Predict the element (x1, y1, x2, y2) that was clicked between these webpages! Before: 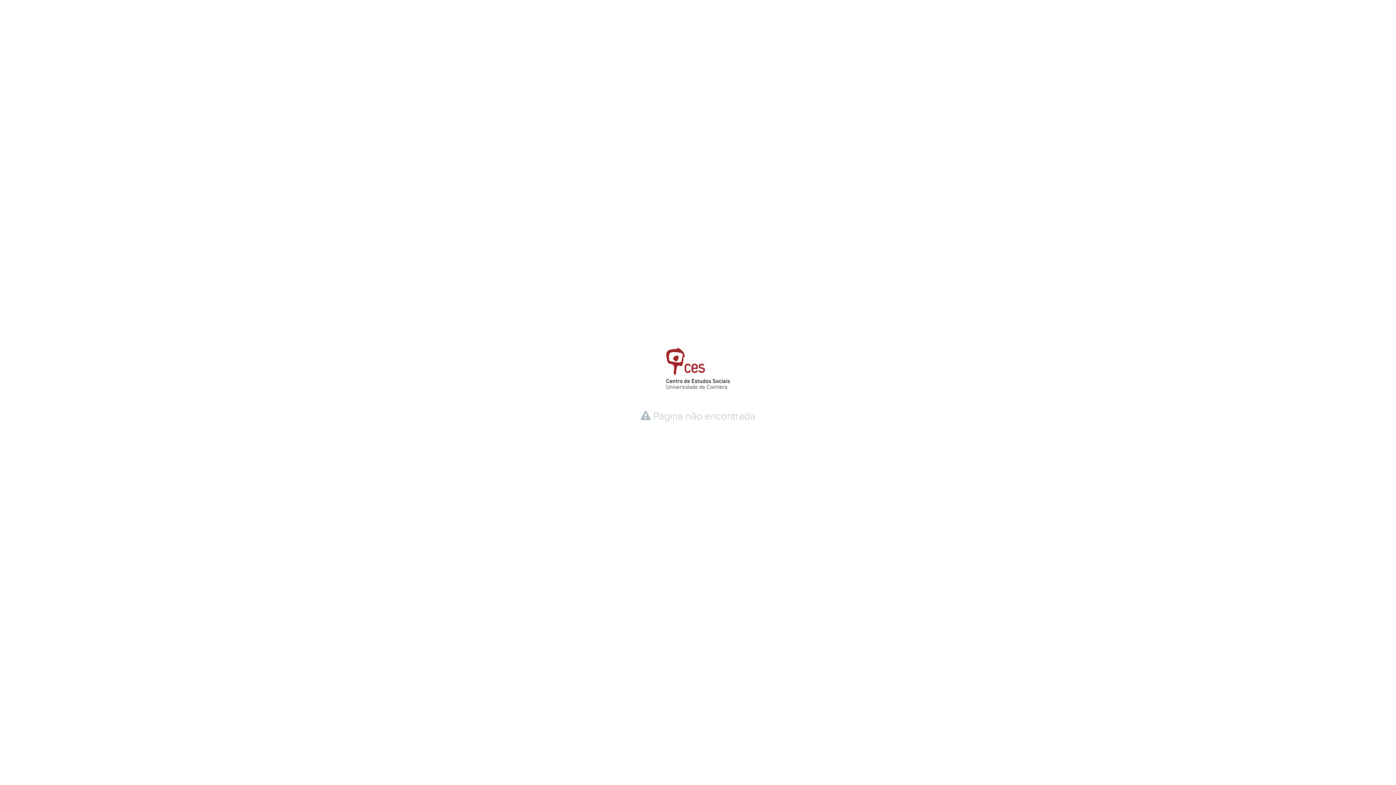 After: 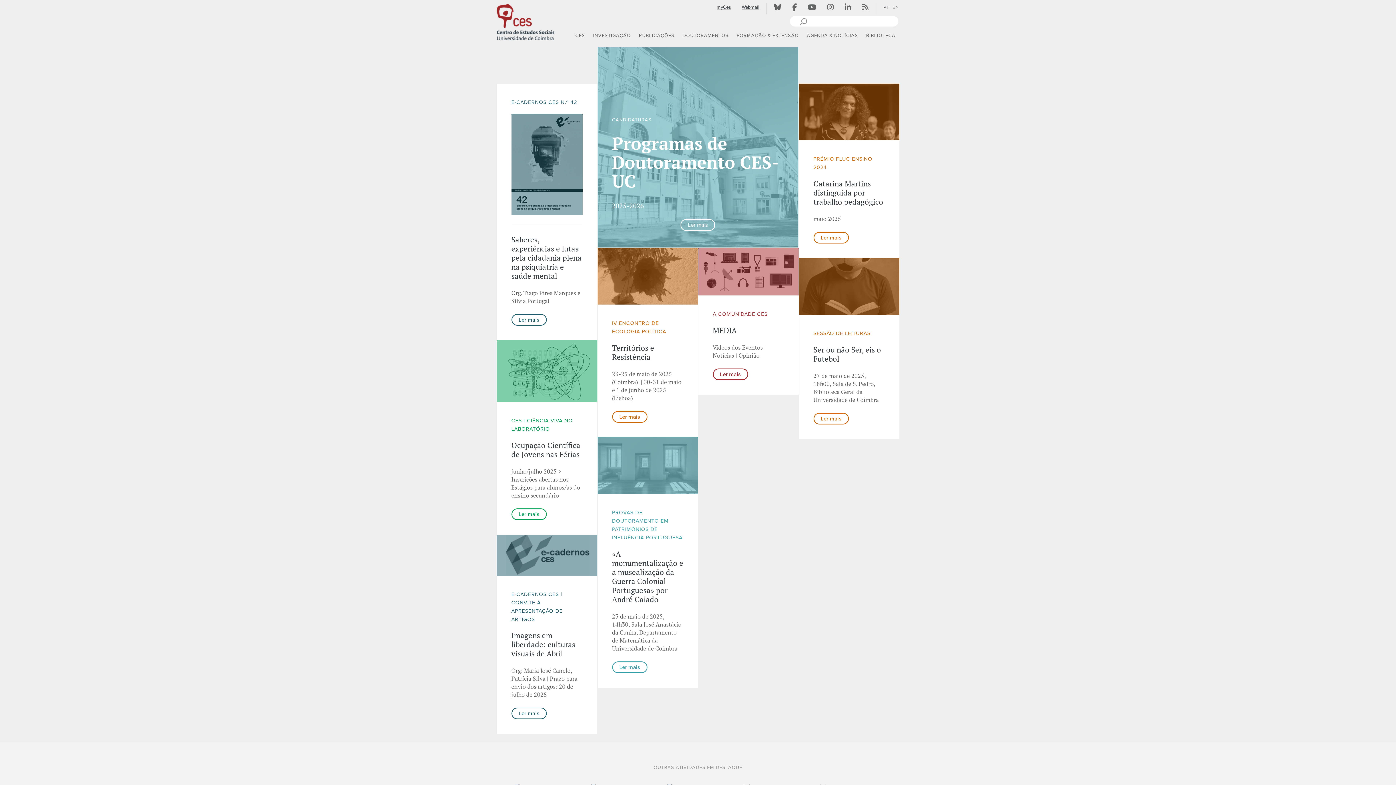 Action: bbox: (666, 395, 730, 402) label: CES - Centro de Estudos Sociais - Logo